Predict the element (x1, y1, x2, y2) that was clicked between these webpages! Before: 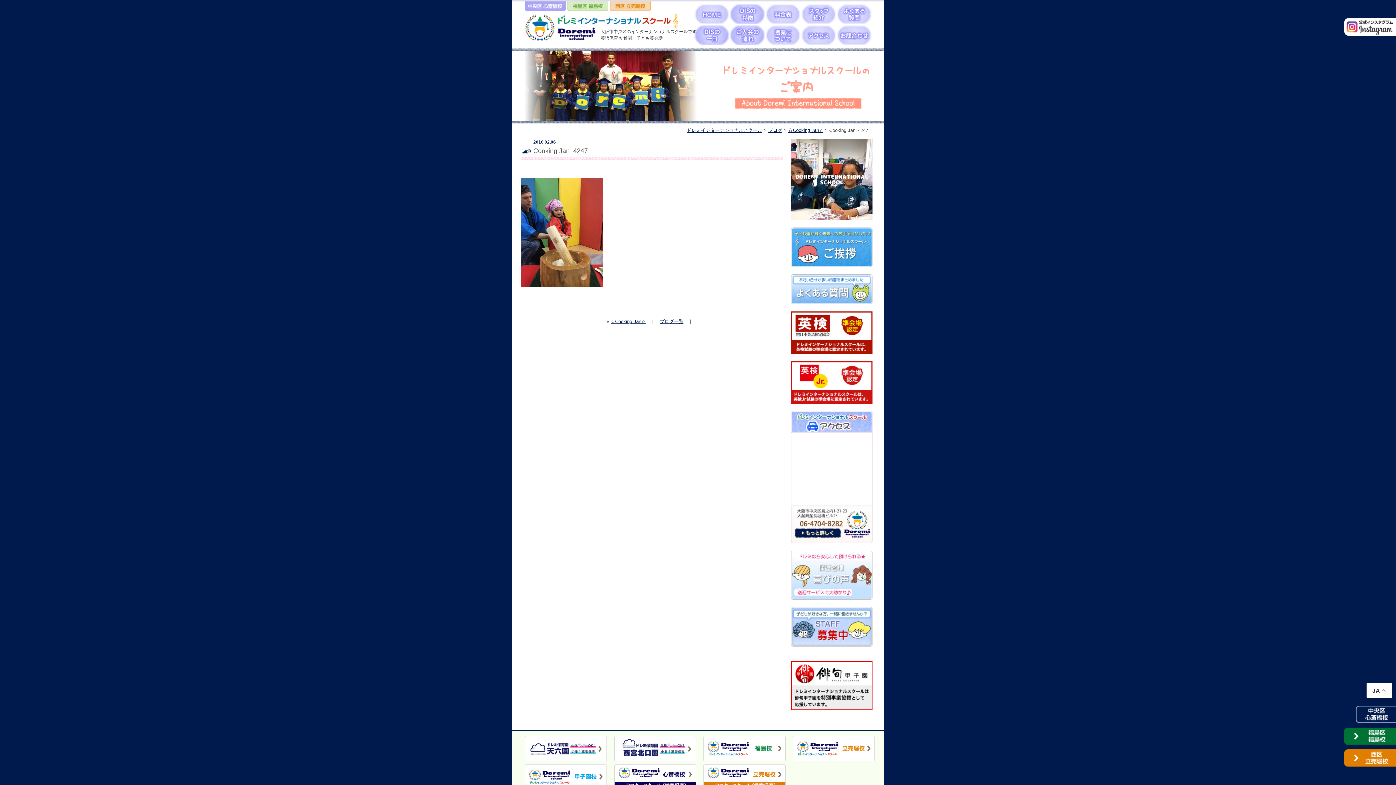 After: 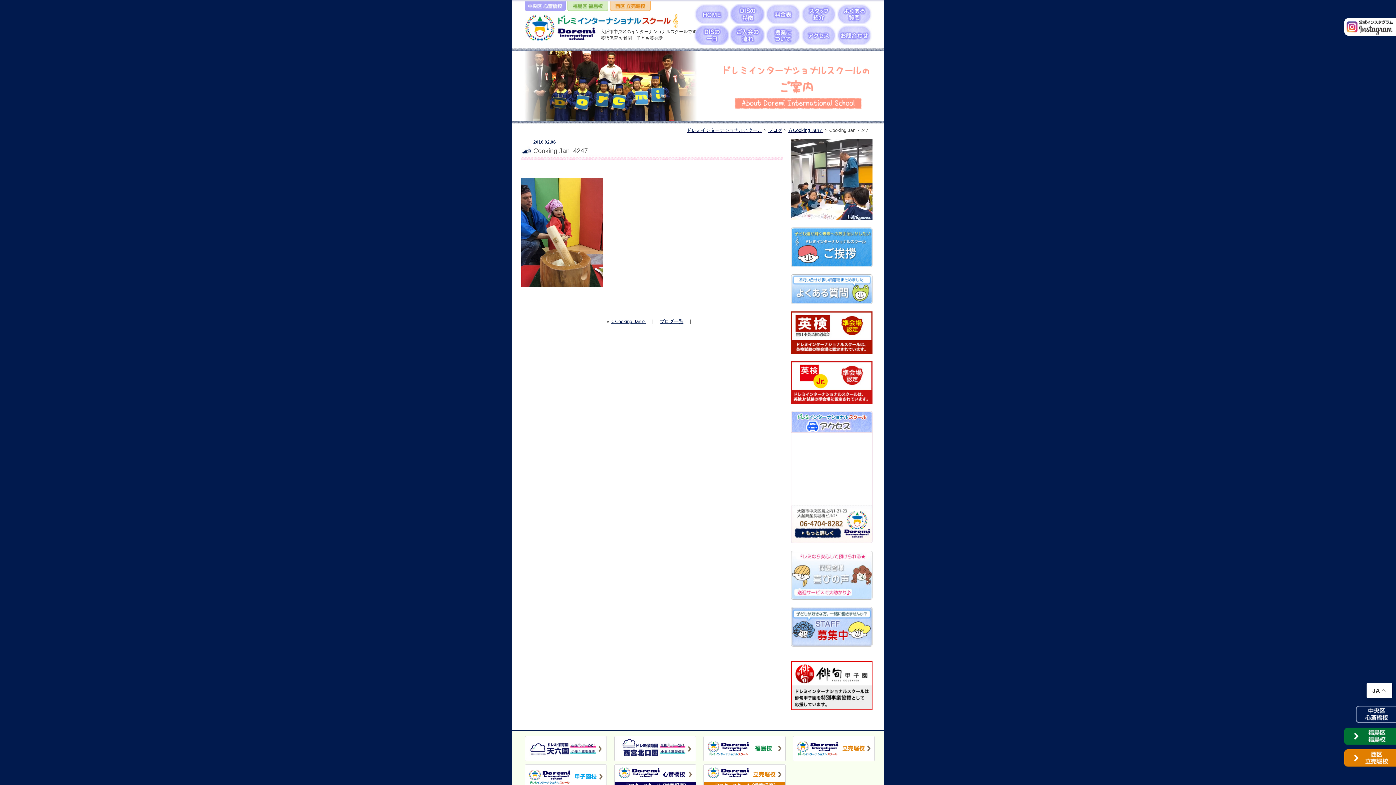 Action: bbox: (1356, 706, 1396, 723)